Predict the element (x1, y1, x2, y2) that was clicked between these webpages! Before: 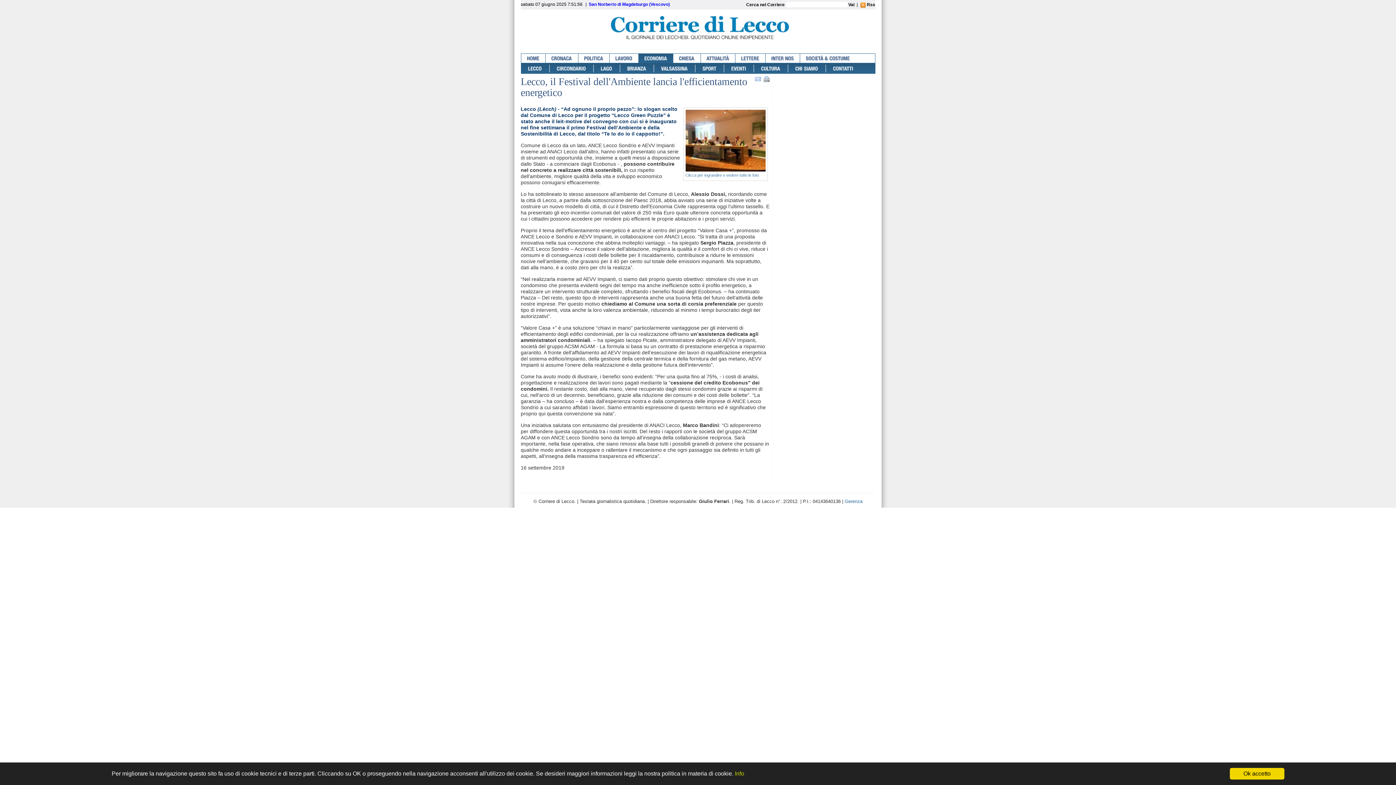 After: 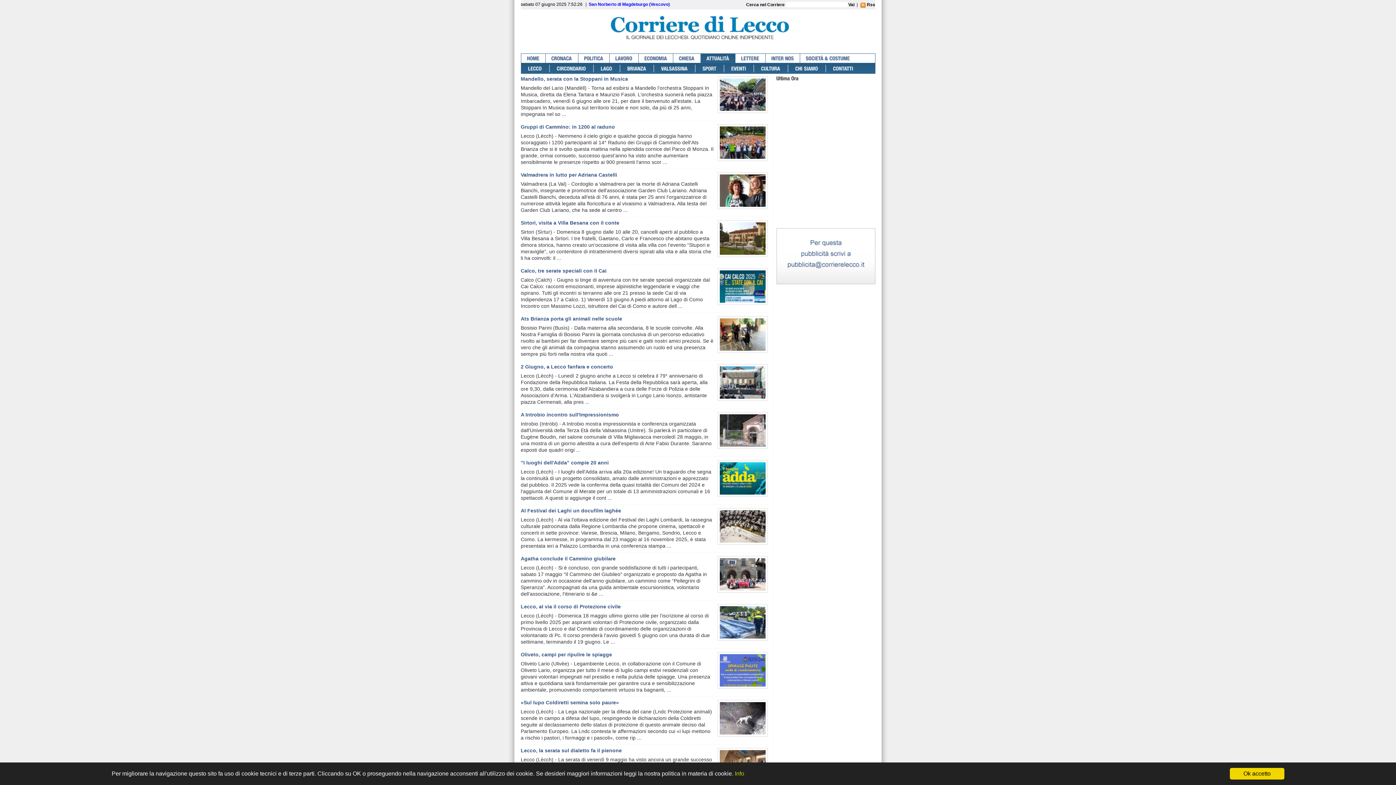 Action: label: ATTUALITÀ bbox: (700, 53, 735, 62)